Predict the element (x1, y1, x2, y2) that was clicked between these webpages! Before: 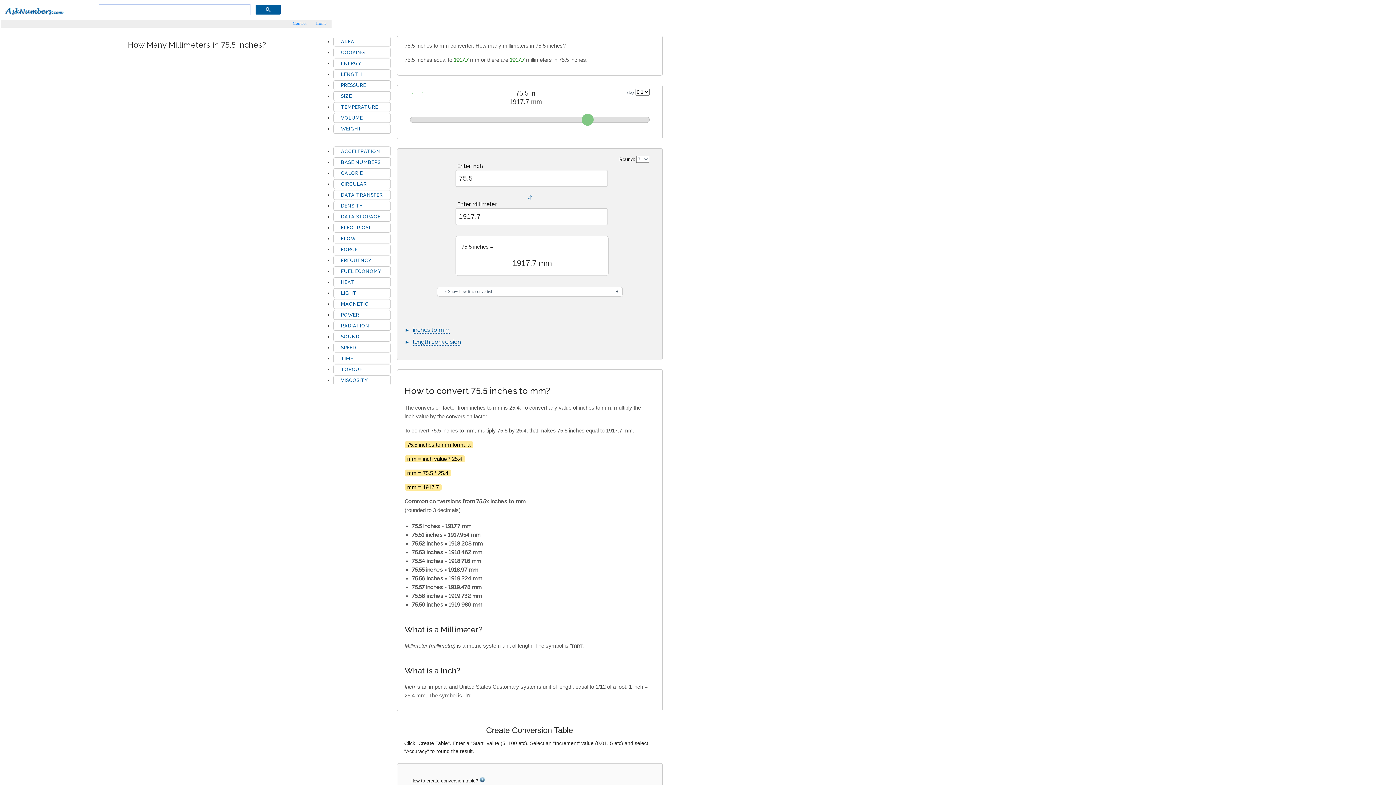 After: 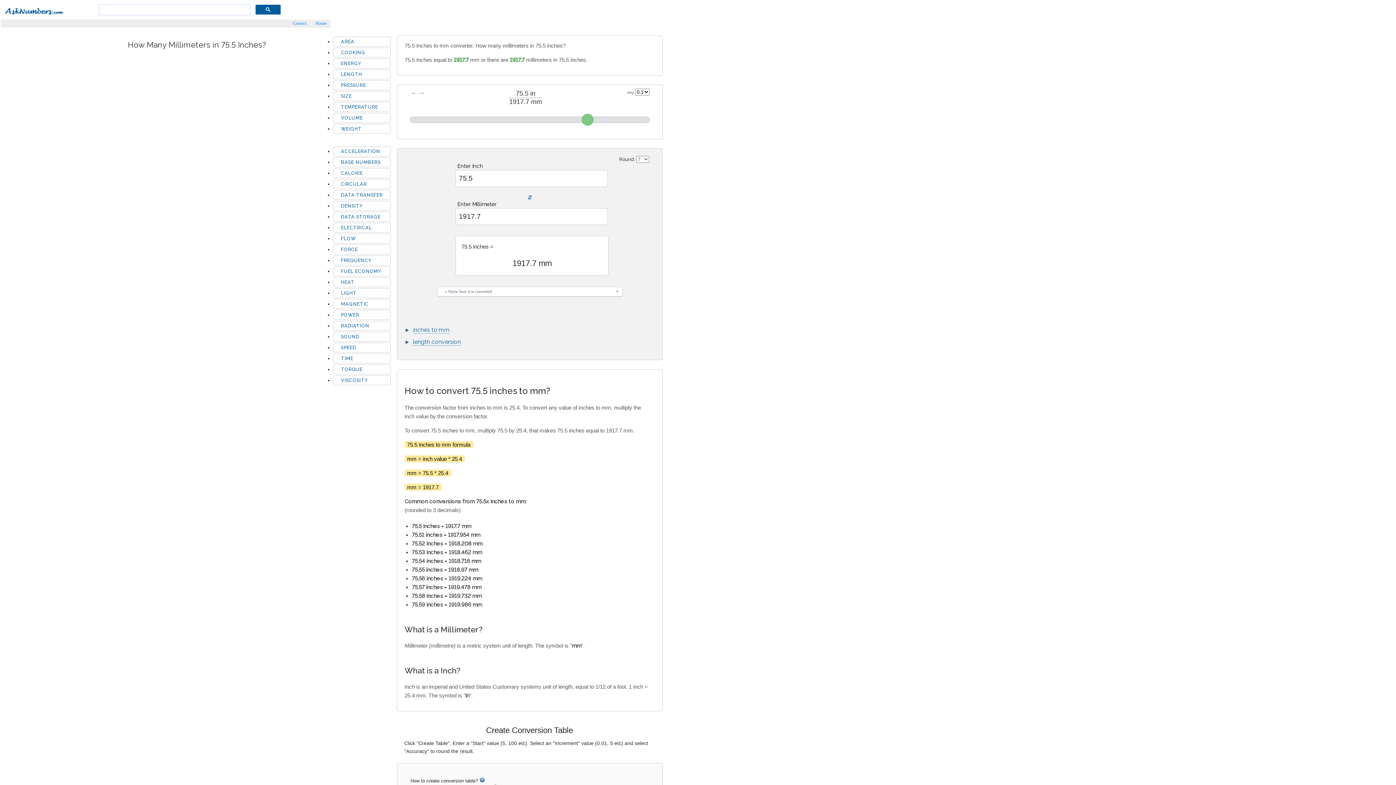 Action: bbox: (479, 778, 485, 784)